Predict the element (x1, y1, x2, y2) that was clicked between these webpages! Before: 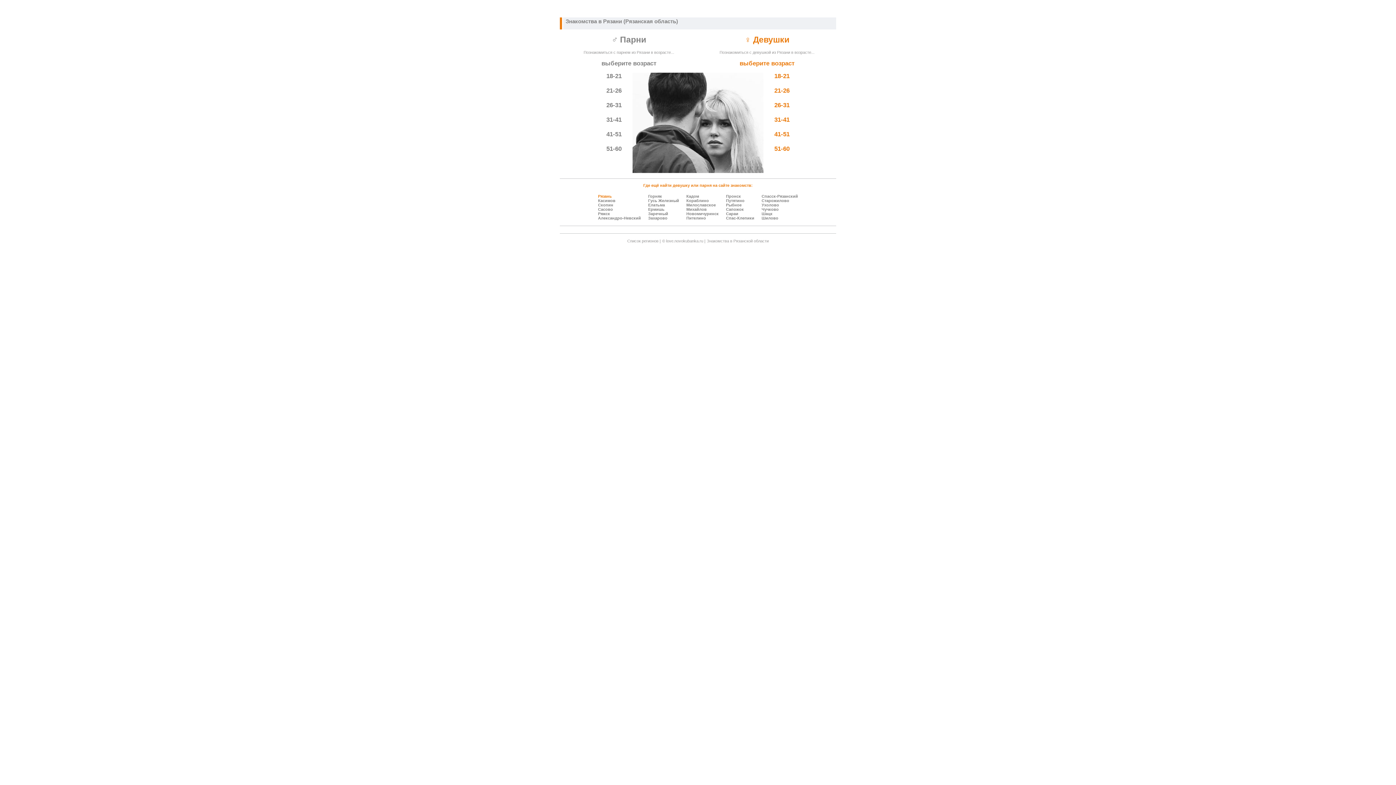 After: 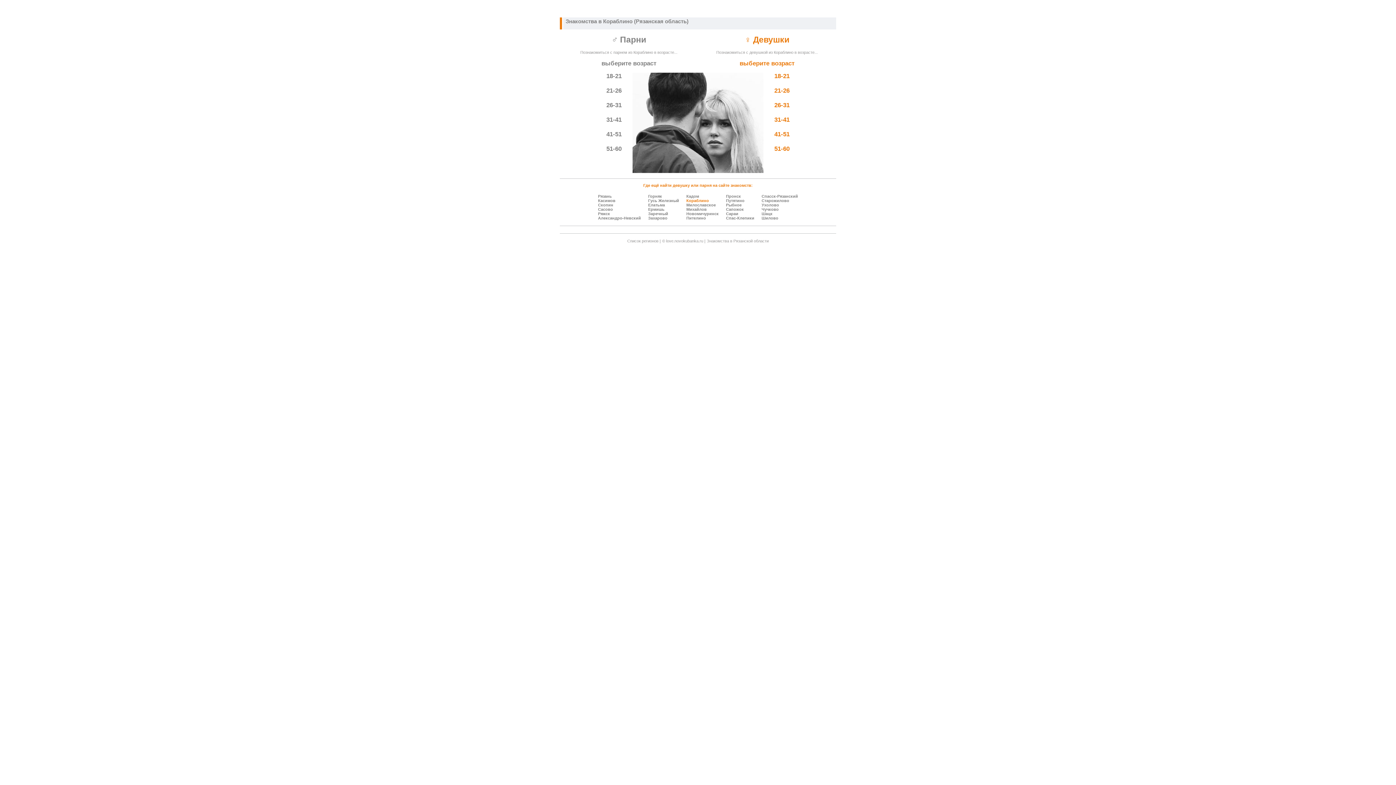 Action: bbox: (686, 198, 709, 202) label: Кораблино